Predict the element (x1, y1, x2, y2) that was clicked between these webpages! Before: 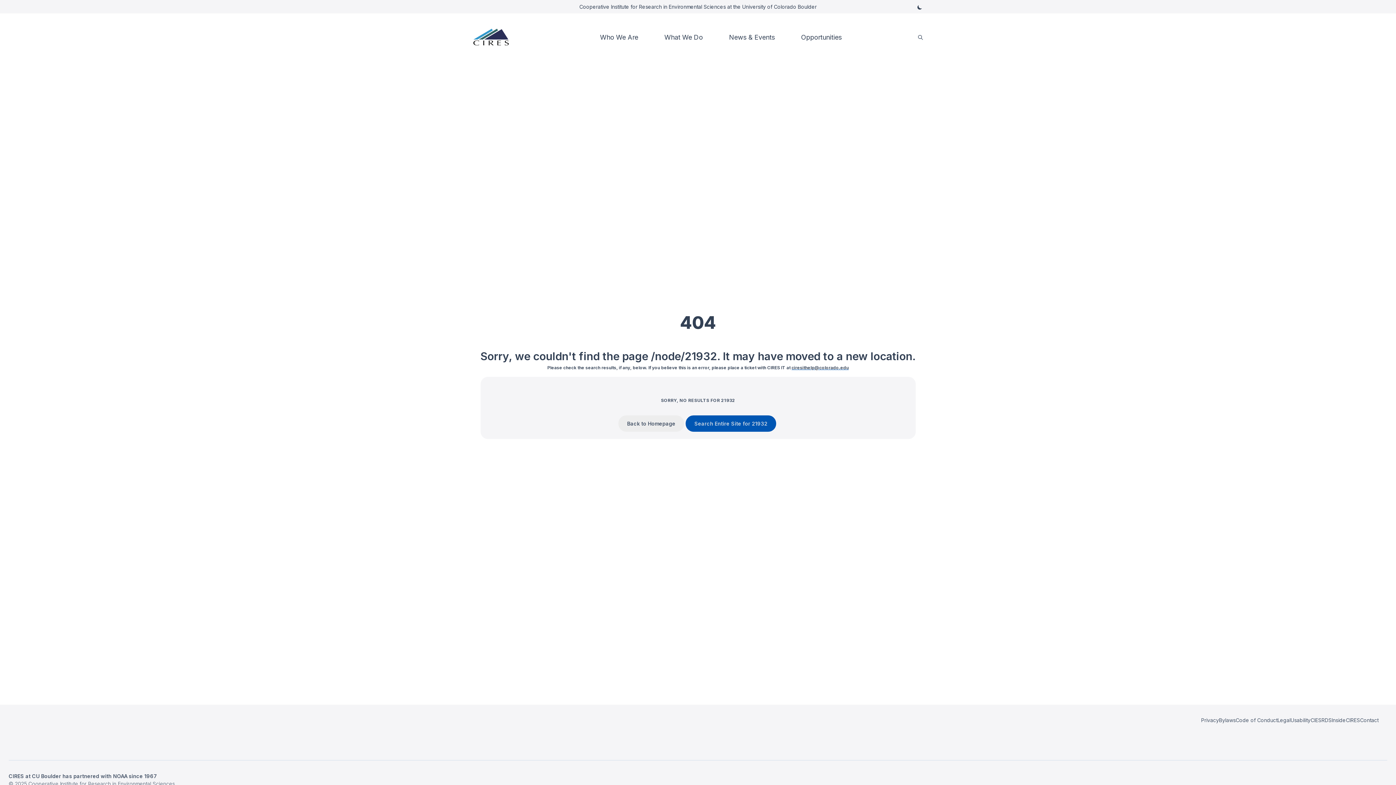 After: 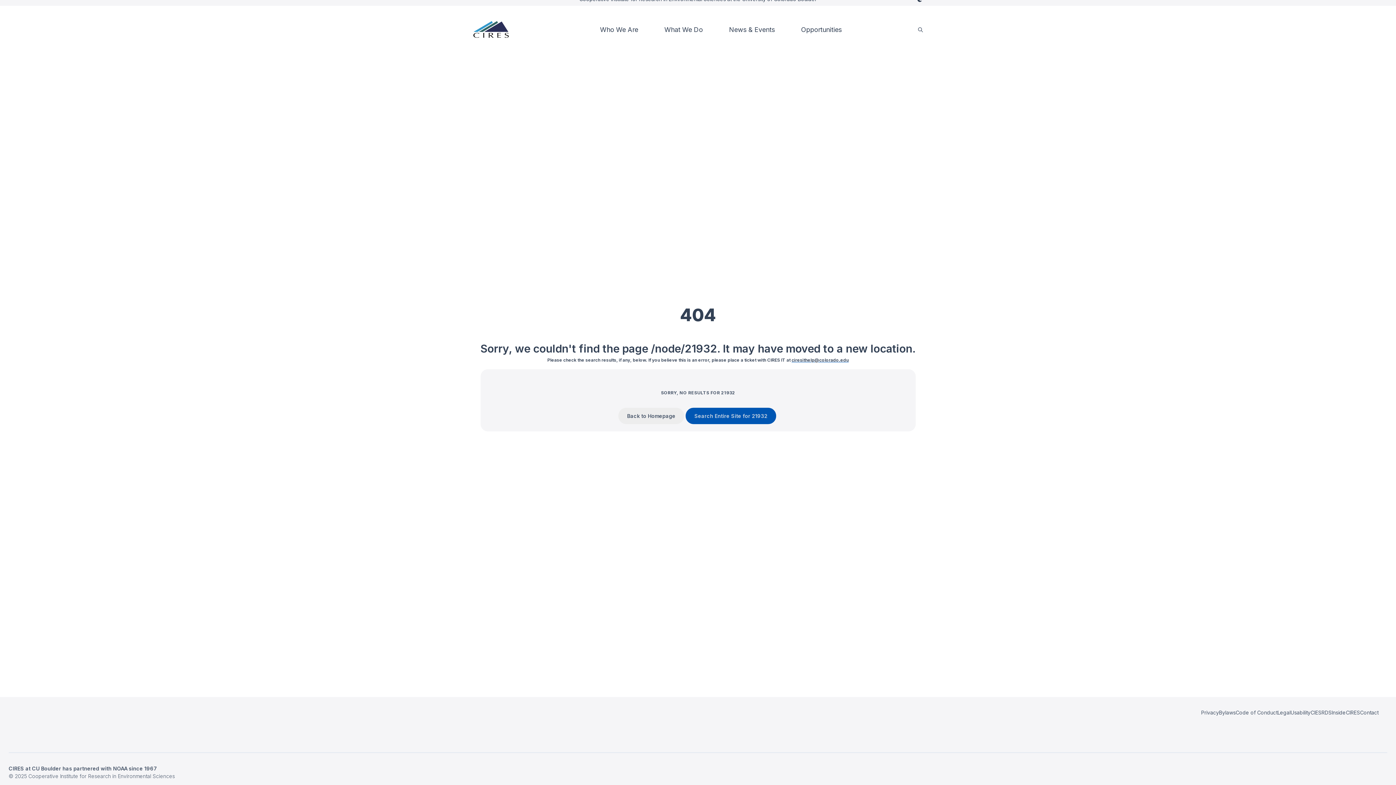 Action: bbox: (1338, 772, 1346, 793)